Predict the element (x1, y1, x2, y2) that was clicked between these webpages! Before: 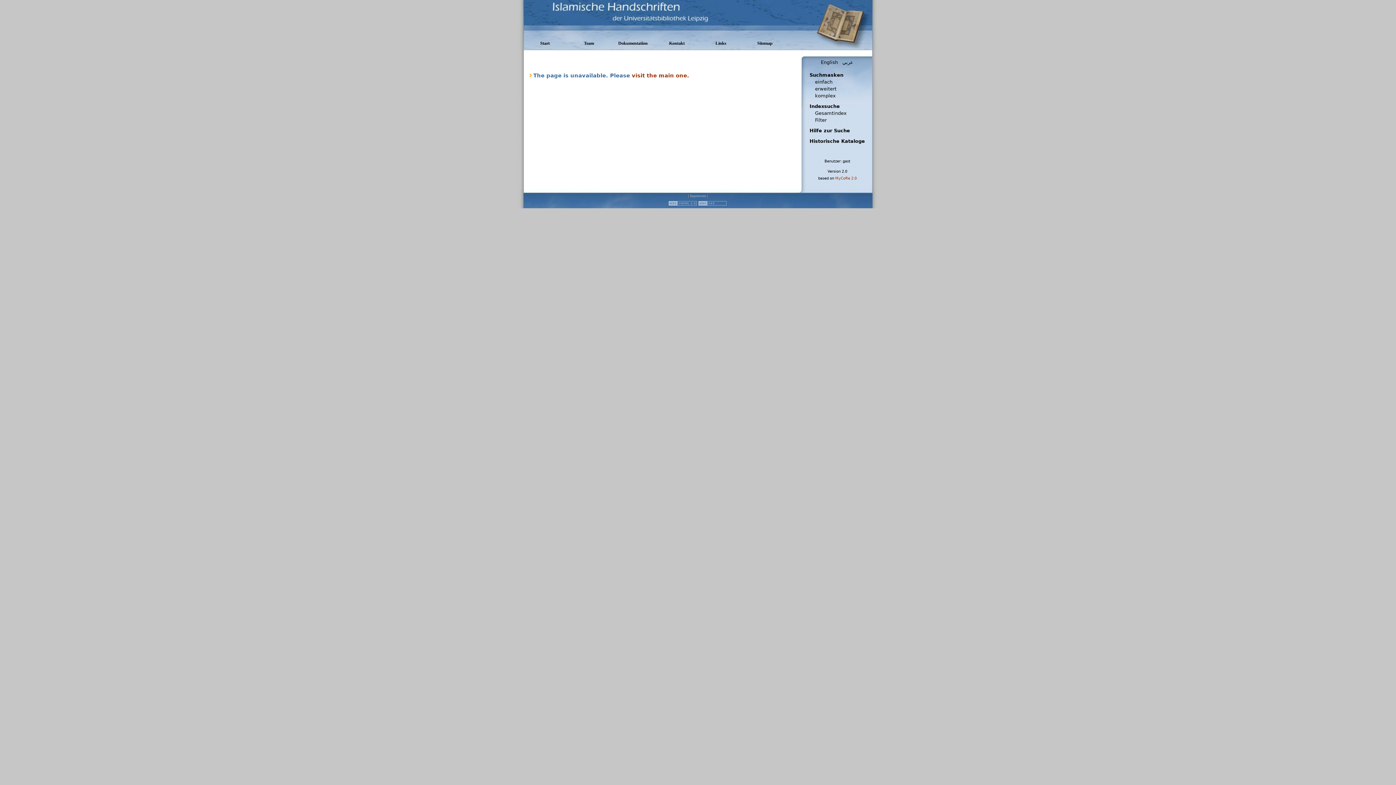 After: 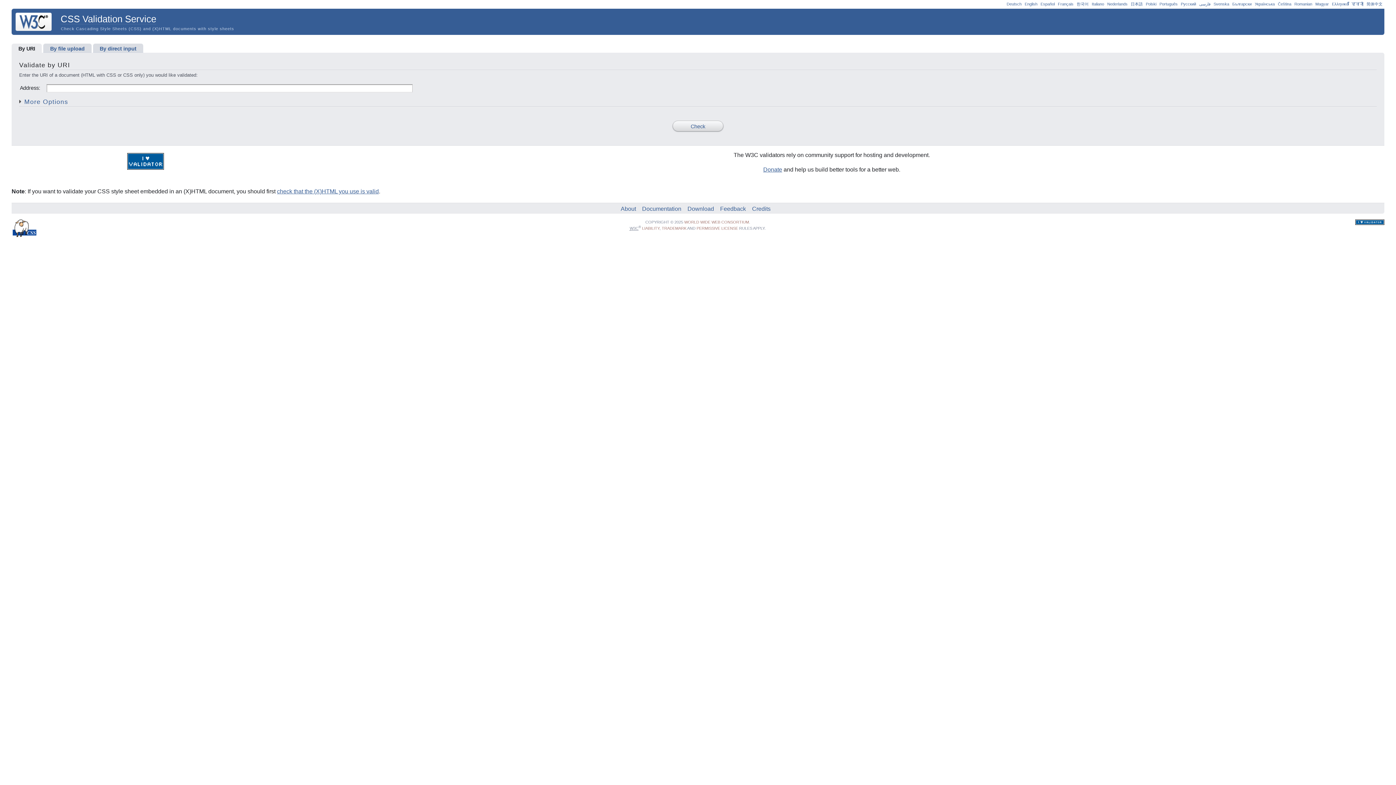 Action: bbox: (698, 200, 727, 206)